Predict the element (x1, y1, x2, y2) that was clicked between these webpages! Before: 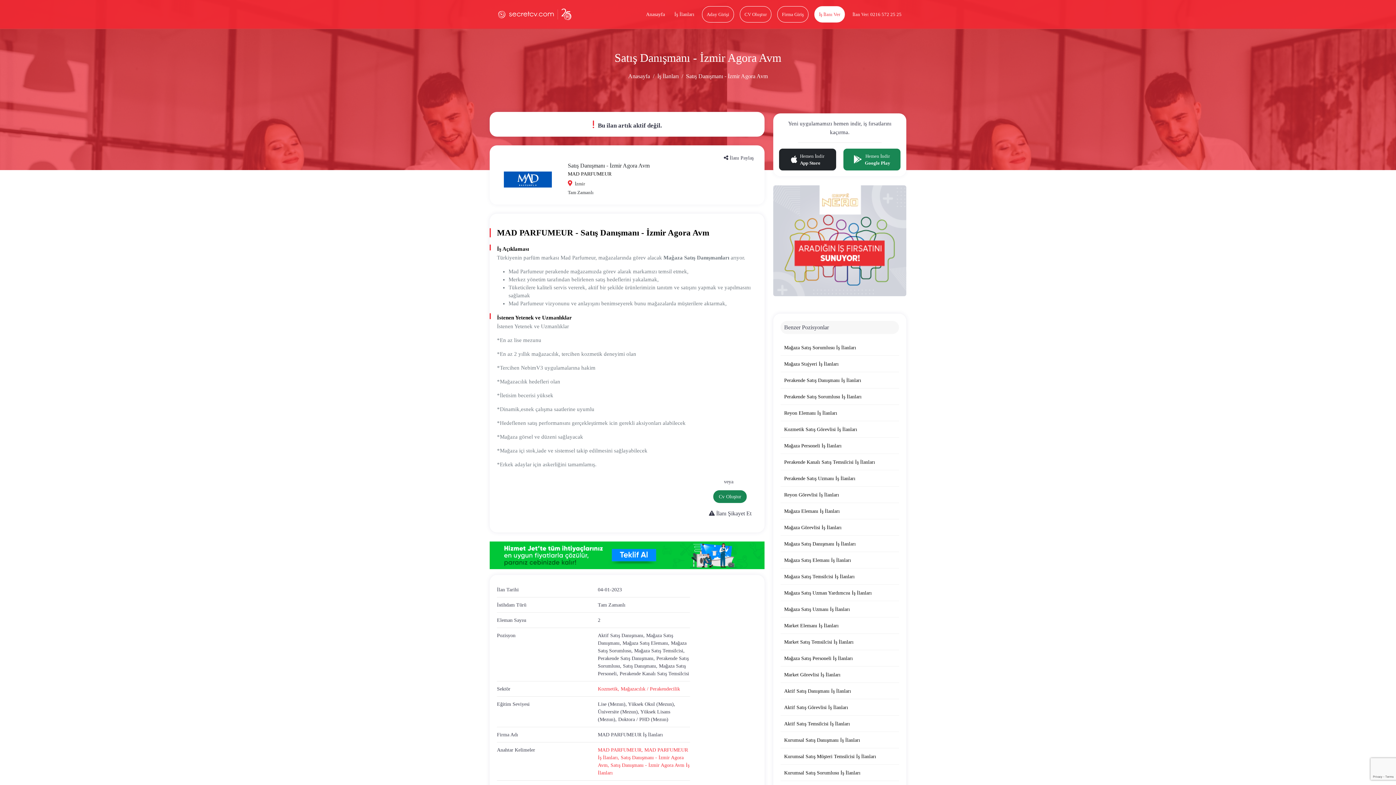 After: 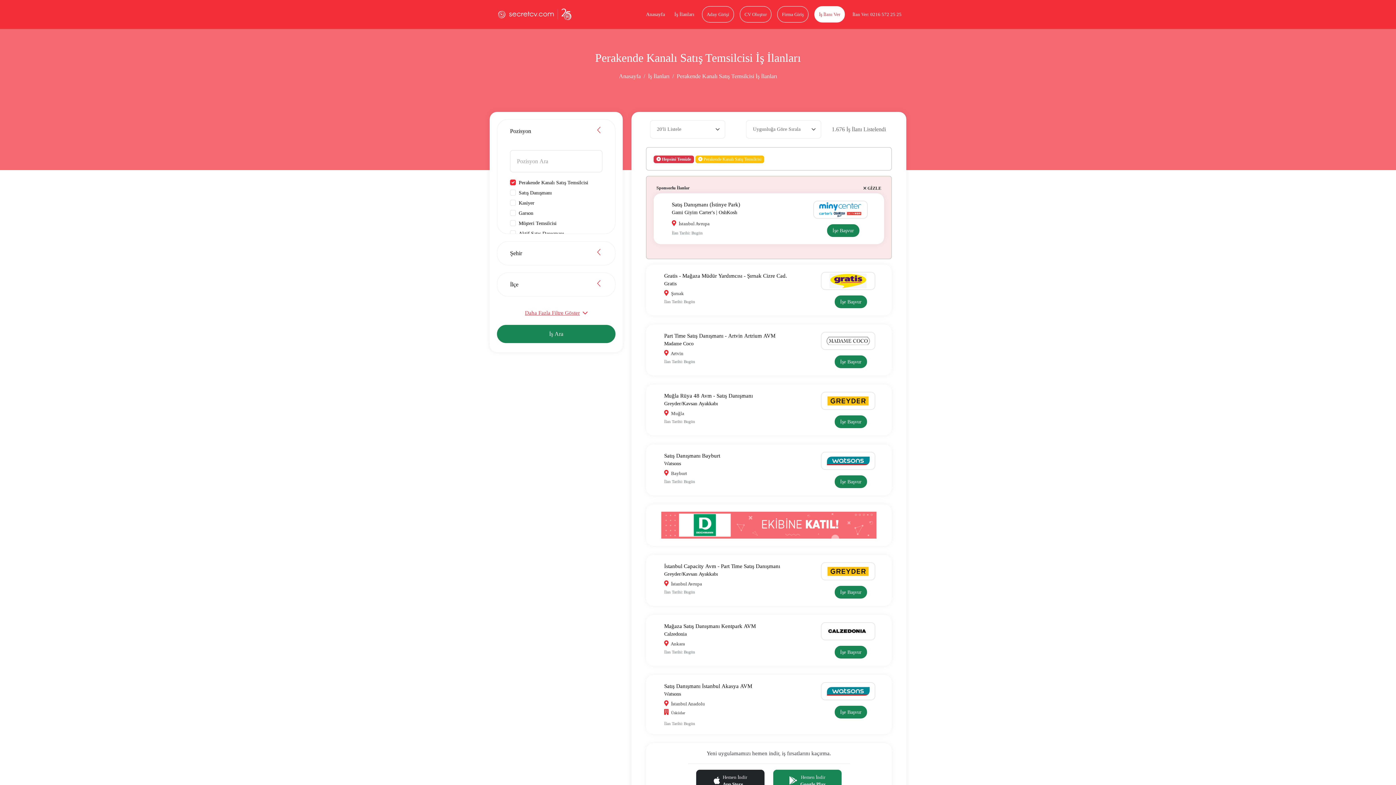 Action: label: Perakende Kanalı Satış Temsilcisi İş İlanları bbox: (780, 454, 899, 470)